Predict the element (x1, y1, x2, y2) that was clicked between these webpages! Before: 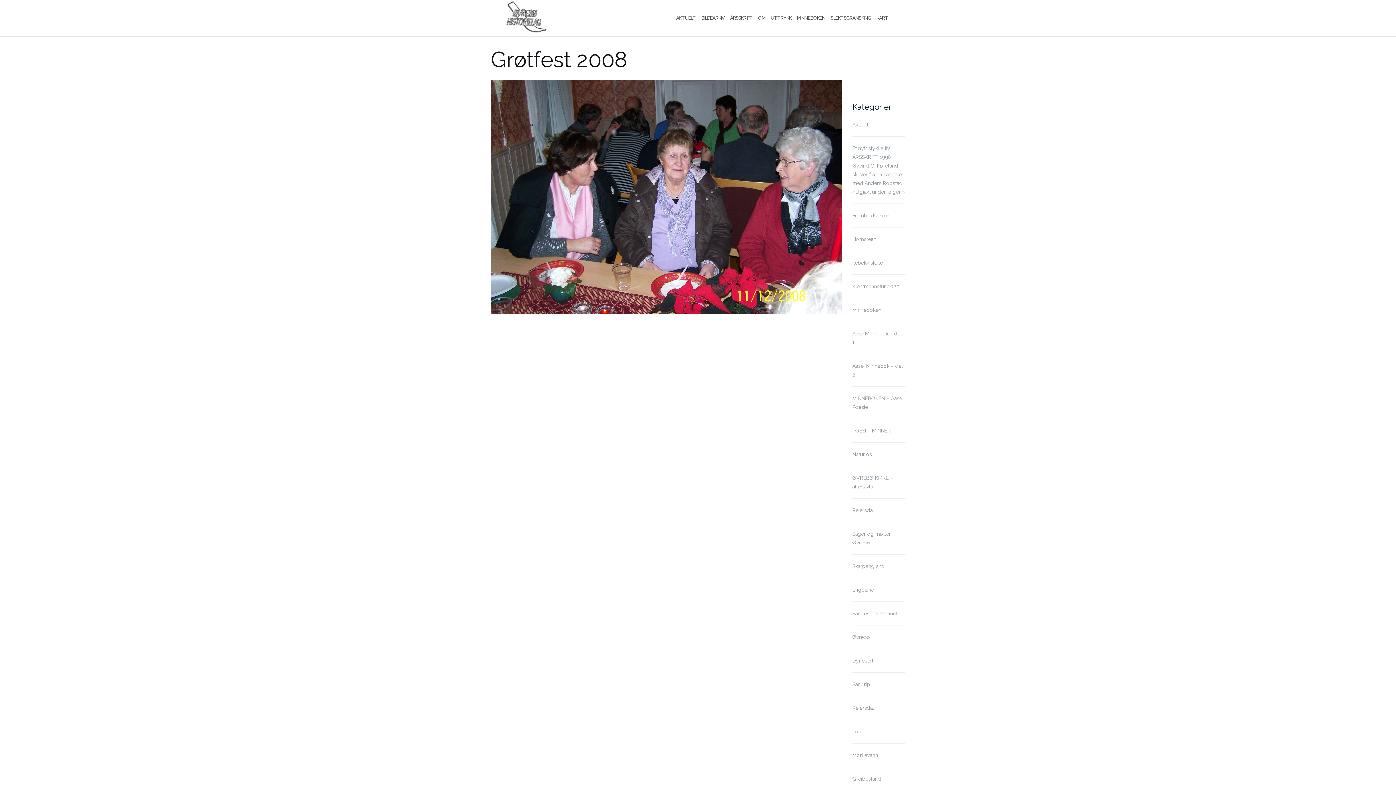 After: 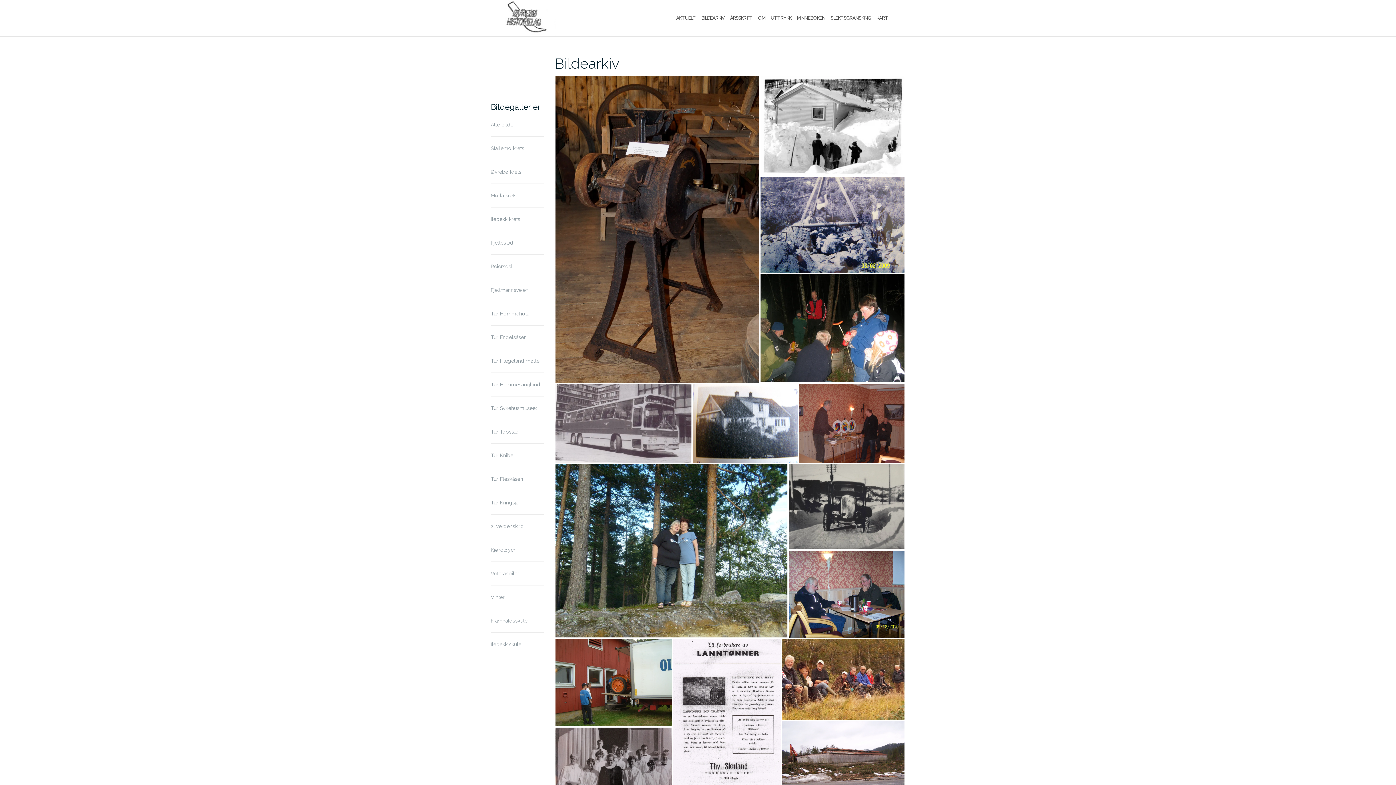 Action: label: BILDEARKIV bbox: (701, 8, 724, 28)